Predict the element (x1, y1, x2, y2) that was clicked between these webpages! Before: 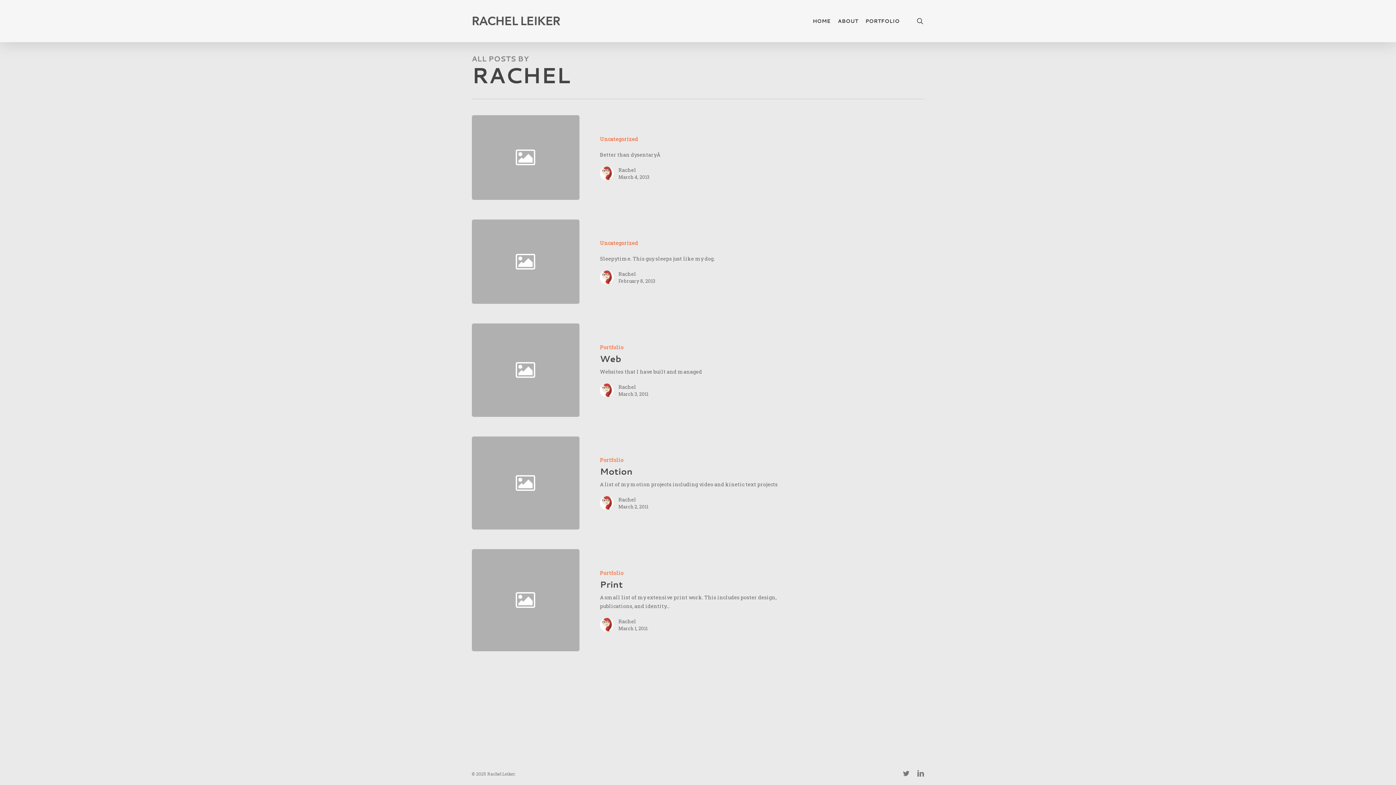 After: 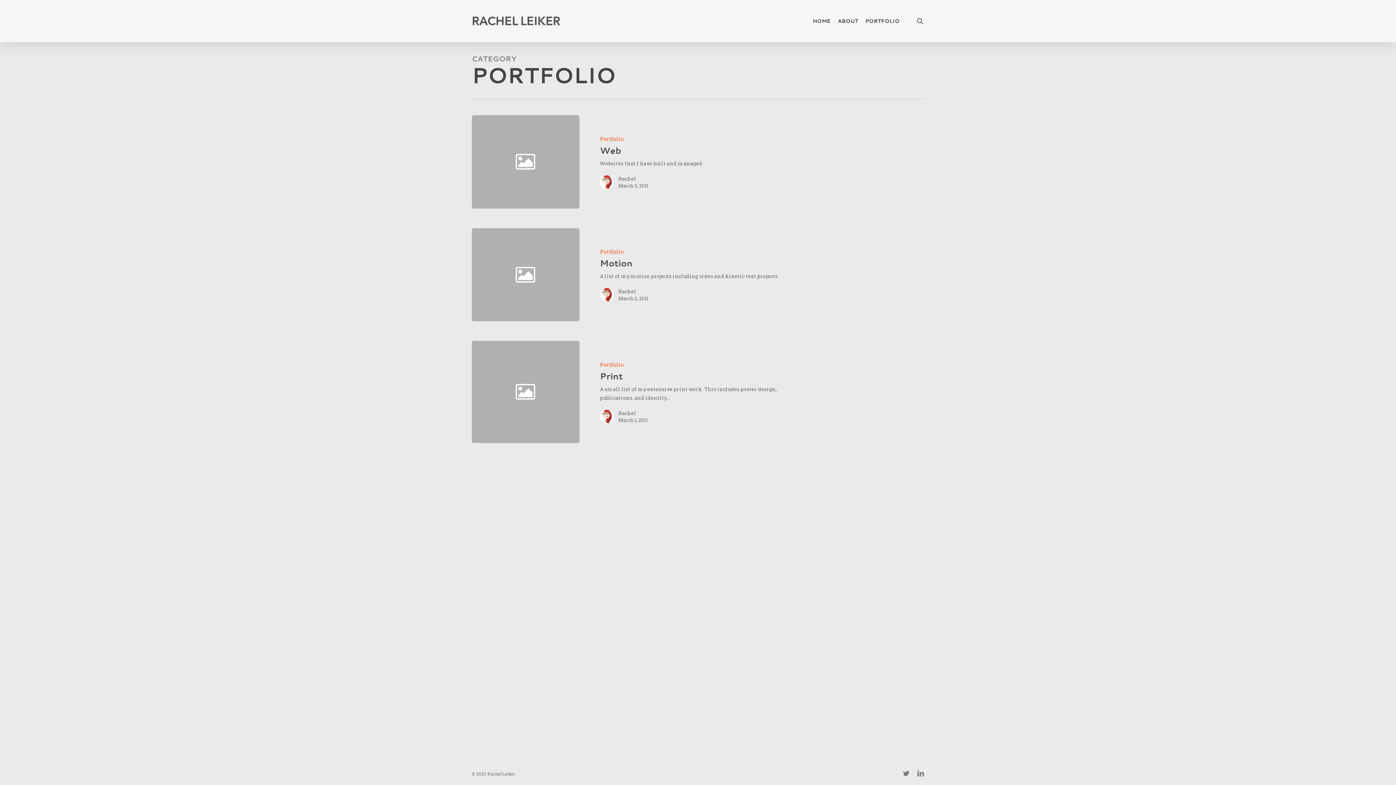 Action: bbox: (600, 343, 623, 350) label: Portfolio